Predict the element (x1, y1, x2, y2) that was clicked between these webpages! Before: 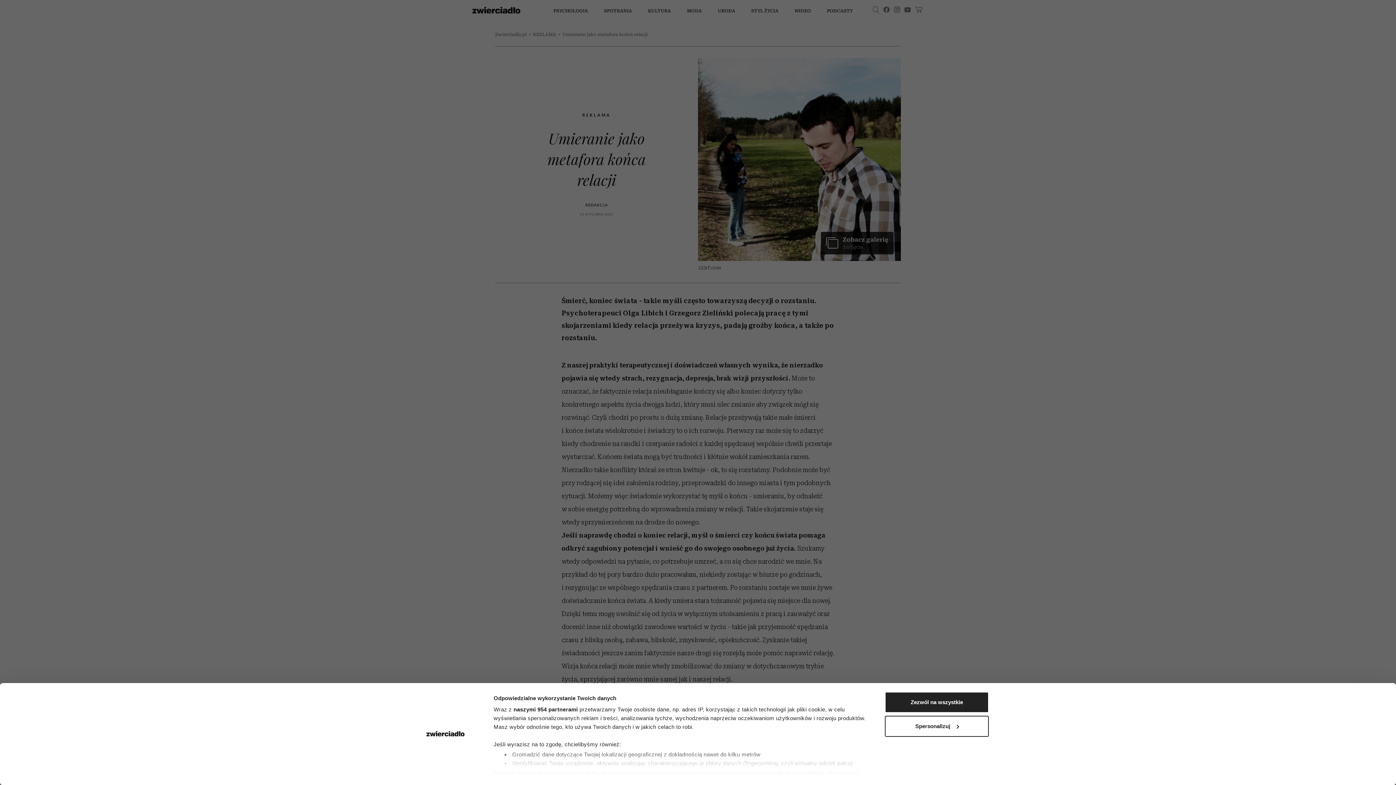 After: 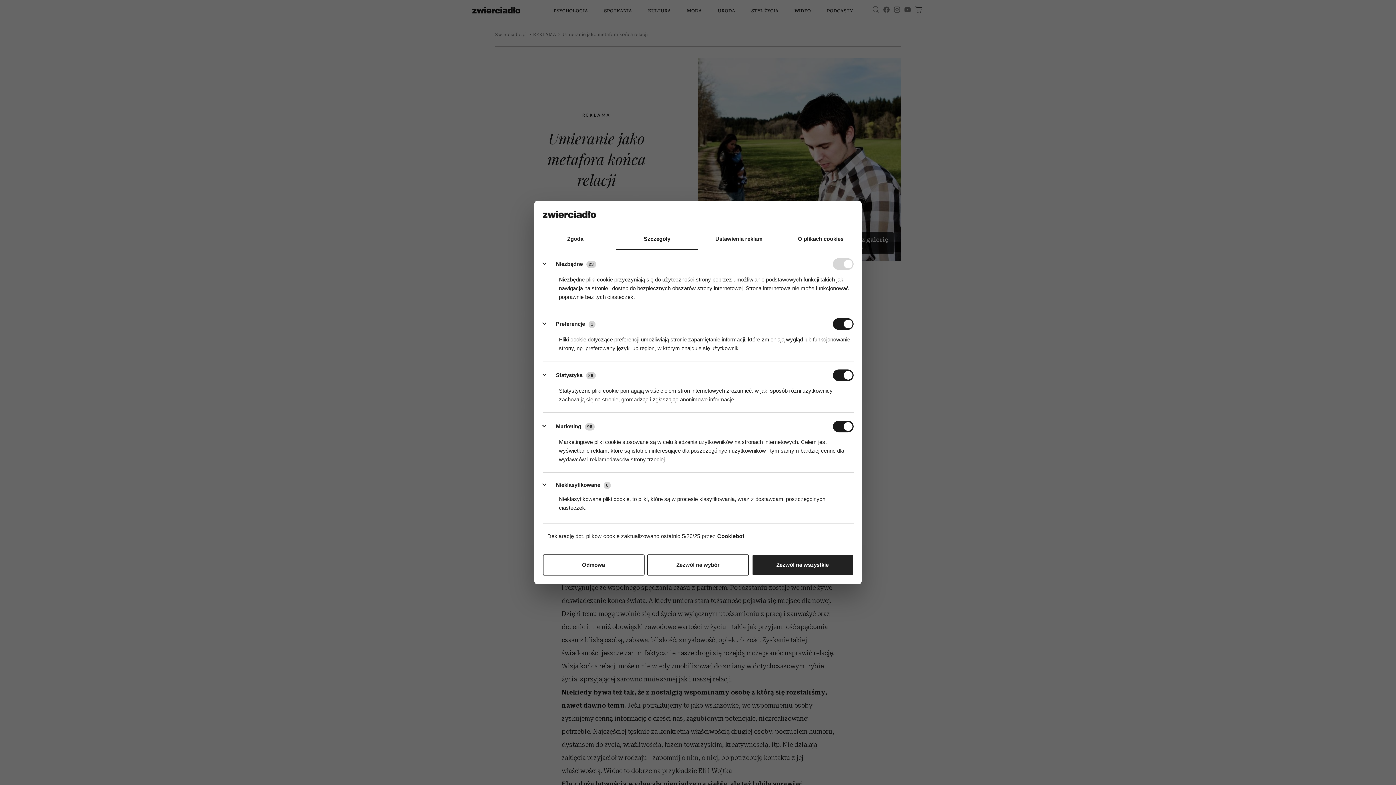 Action: label: Spersonalizuj bbox: (885, 716, 989, 737)